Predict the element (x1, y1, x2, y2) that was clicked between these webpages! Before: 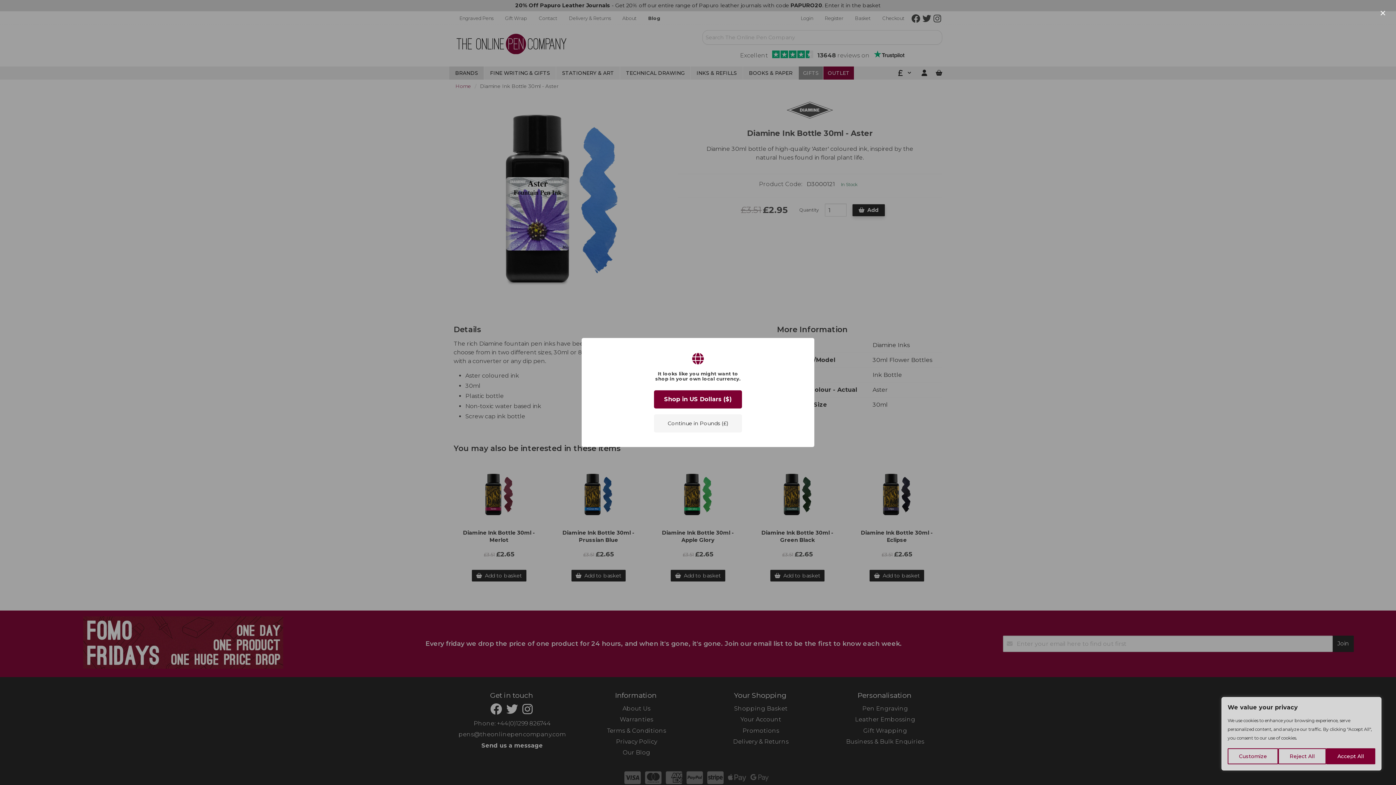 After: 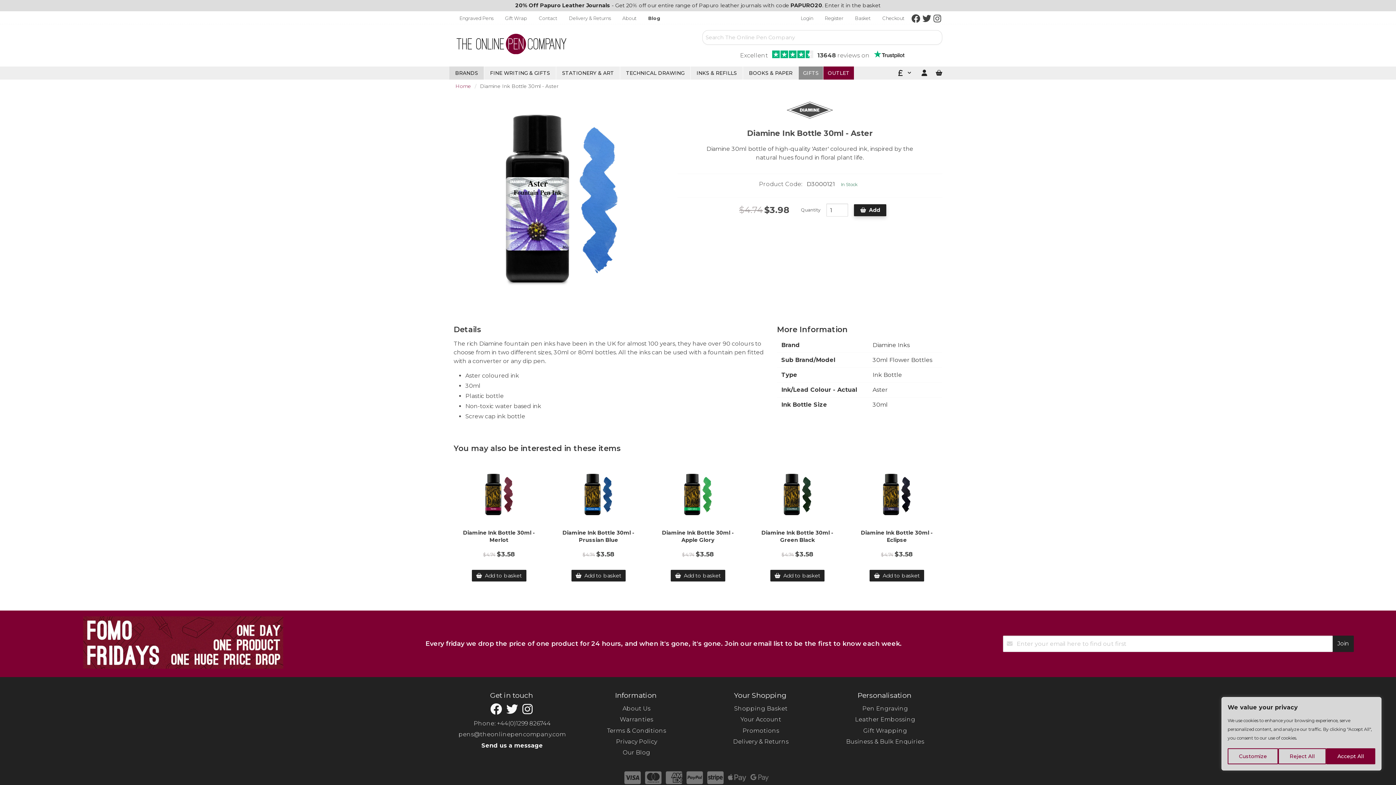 Action: bbox: (654, 390, 742, 408) label: Shop in US Dollars ($)